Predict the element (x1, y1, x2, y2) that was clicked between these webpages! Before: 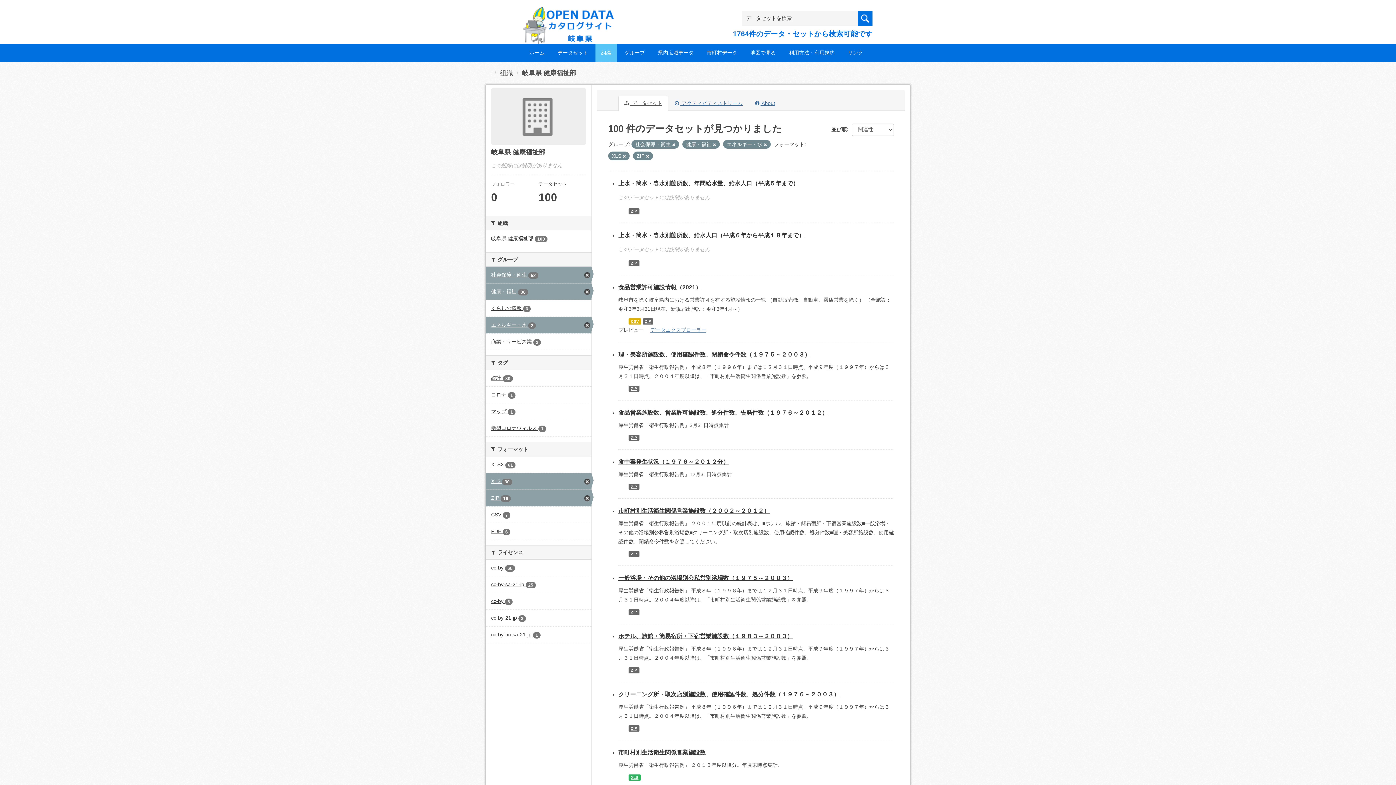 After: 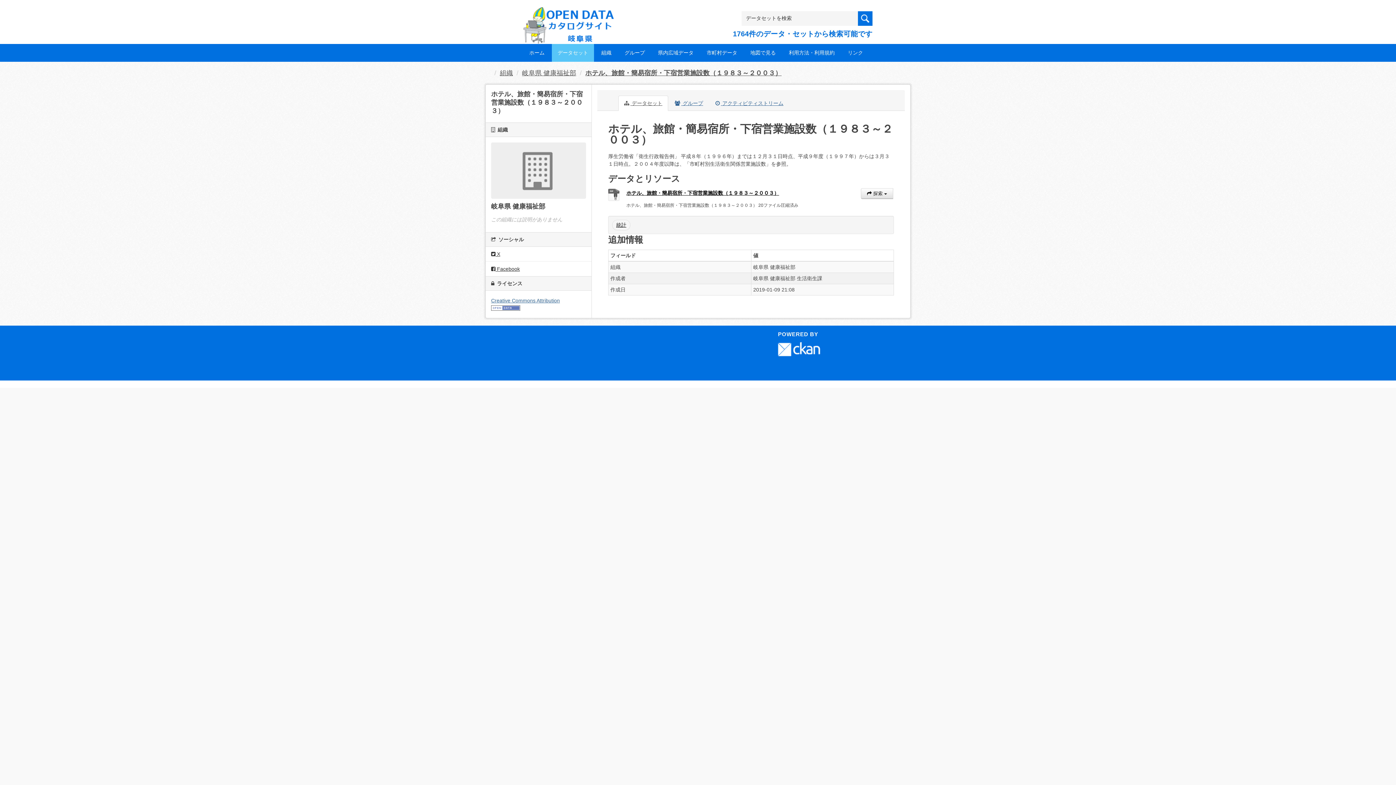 Action: bbox: (628, 667, 639, 673) label: ZIP